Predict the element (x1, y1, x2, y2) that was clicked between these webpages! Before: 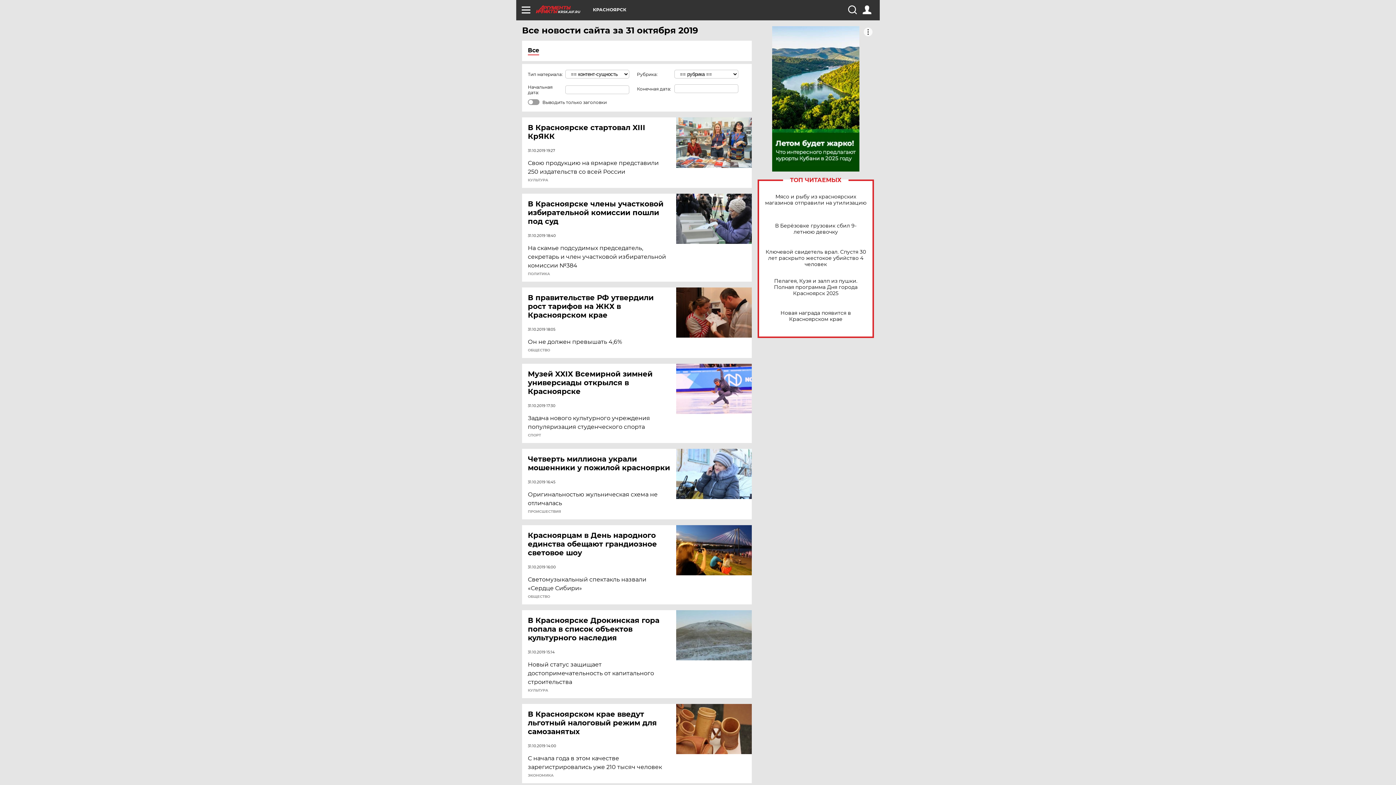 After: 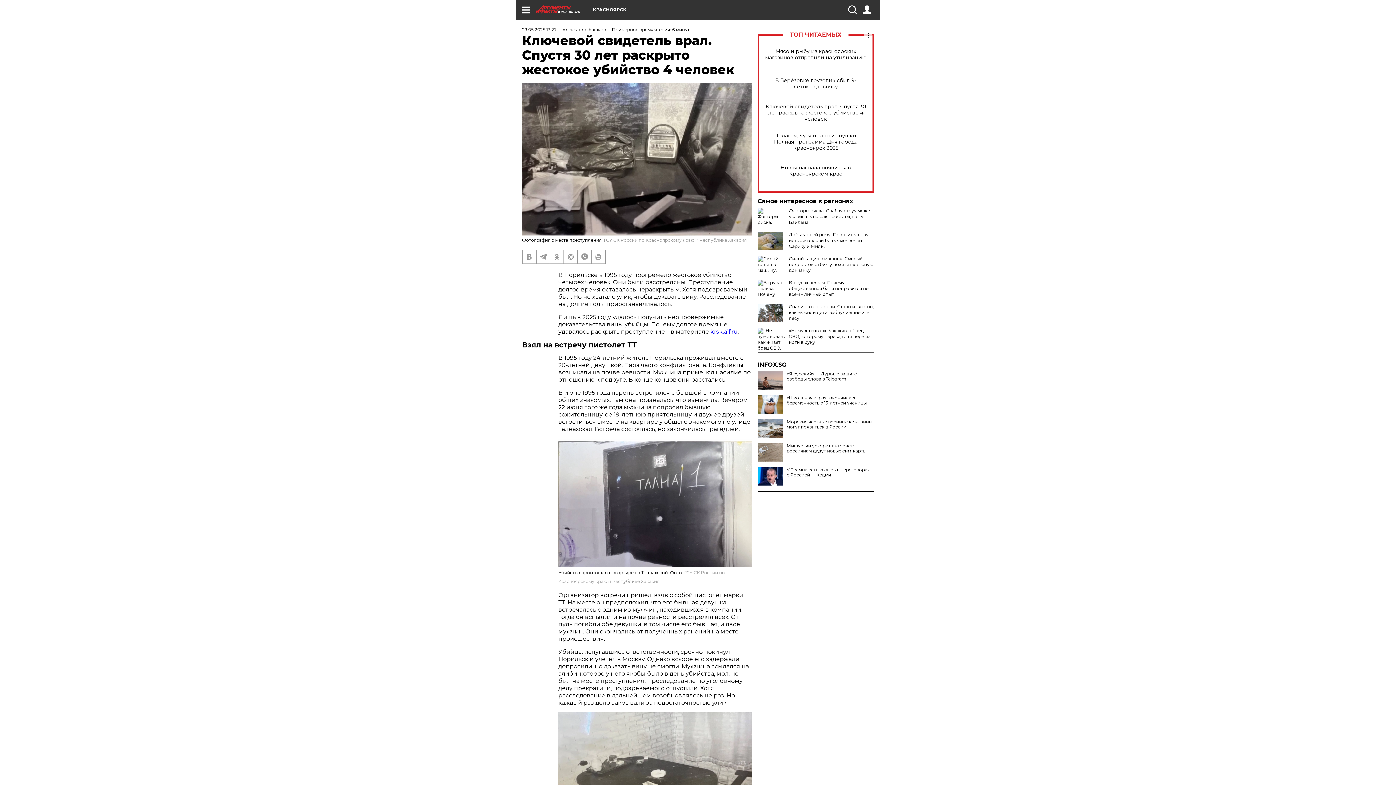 Action: bbox: (765, 248, 866, 267) label: Ключевой свидетель врал. Спустя 30 лет раскрыто жестокое убийство 4 человек